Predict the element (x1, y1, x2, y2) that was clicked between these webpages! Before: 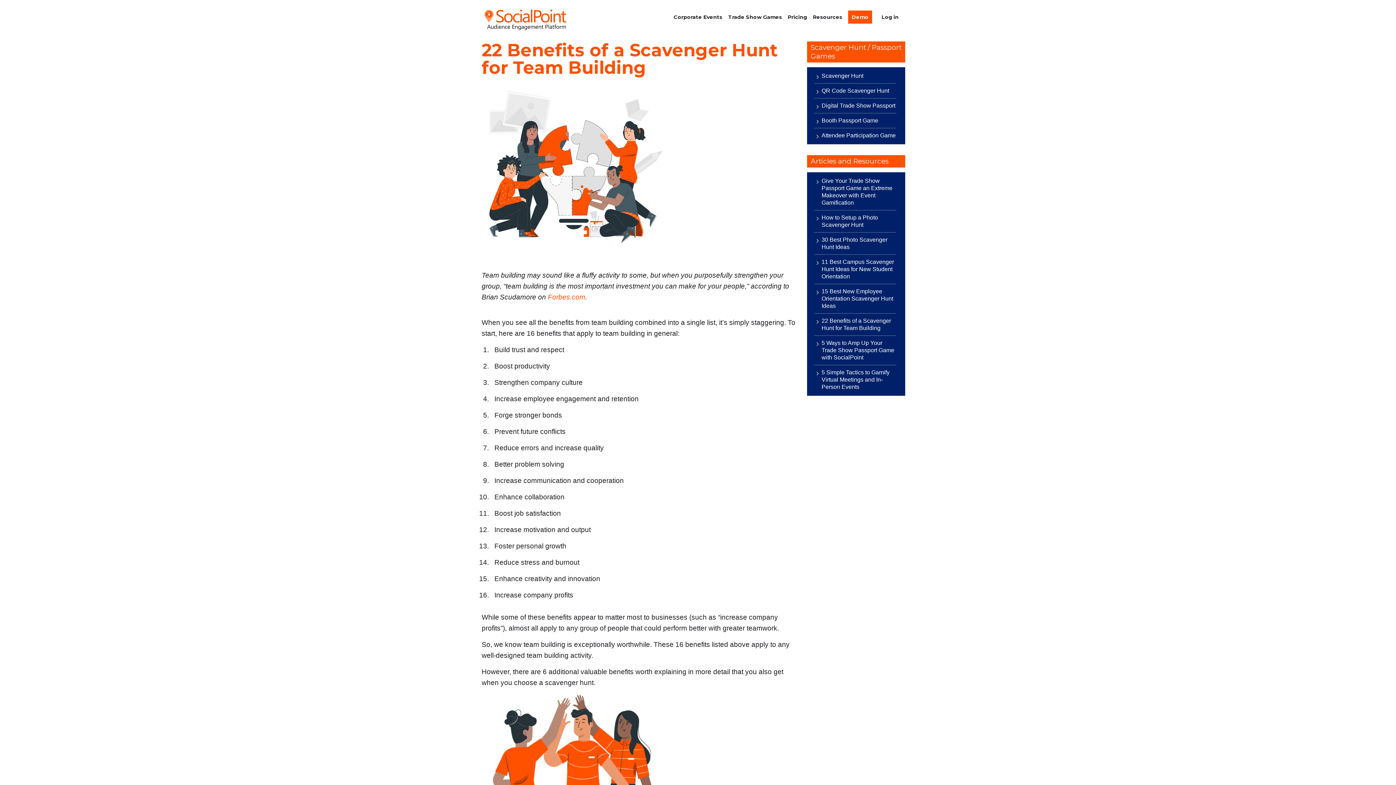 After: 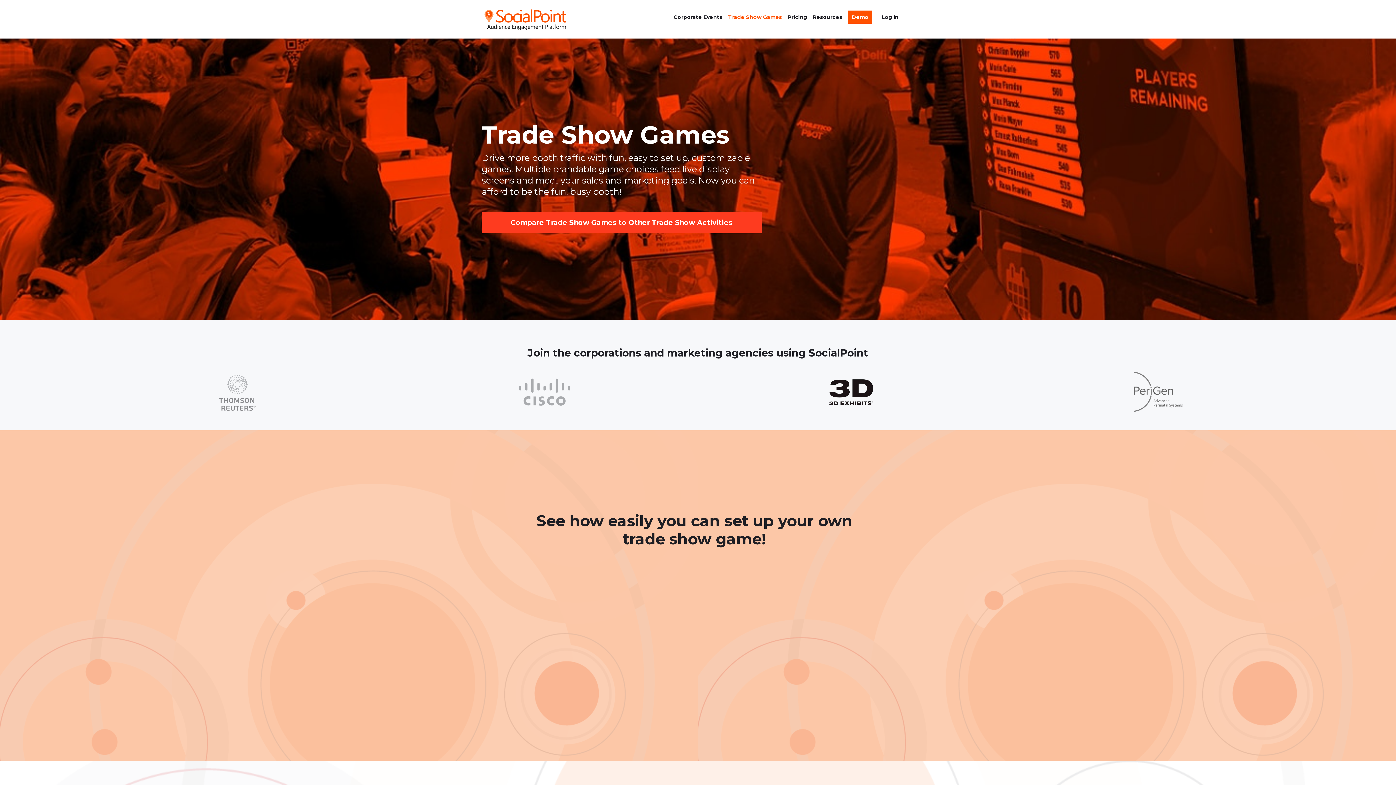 Action: bbox: (728, 0, 782, 35) label: Trade Show Games